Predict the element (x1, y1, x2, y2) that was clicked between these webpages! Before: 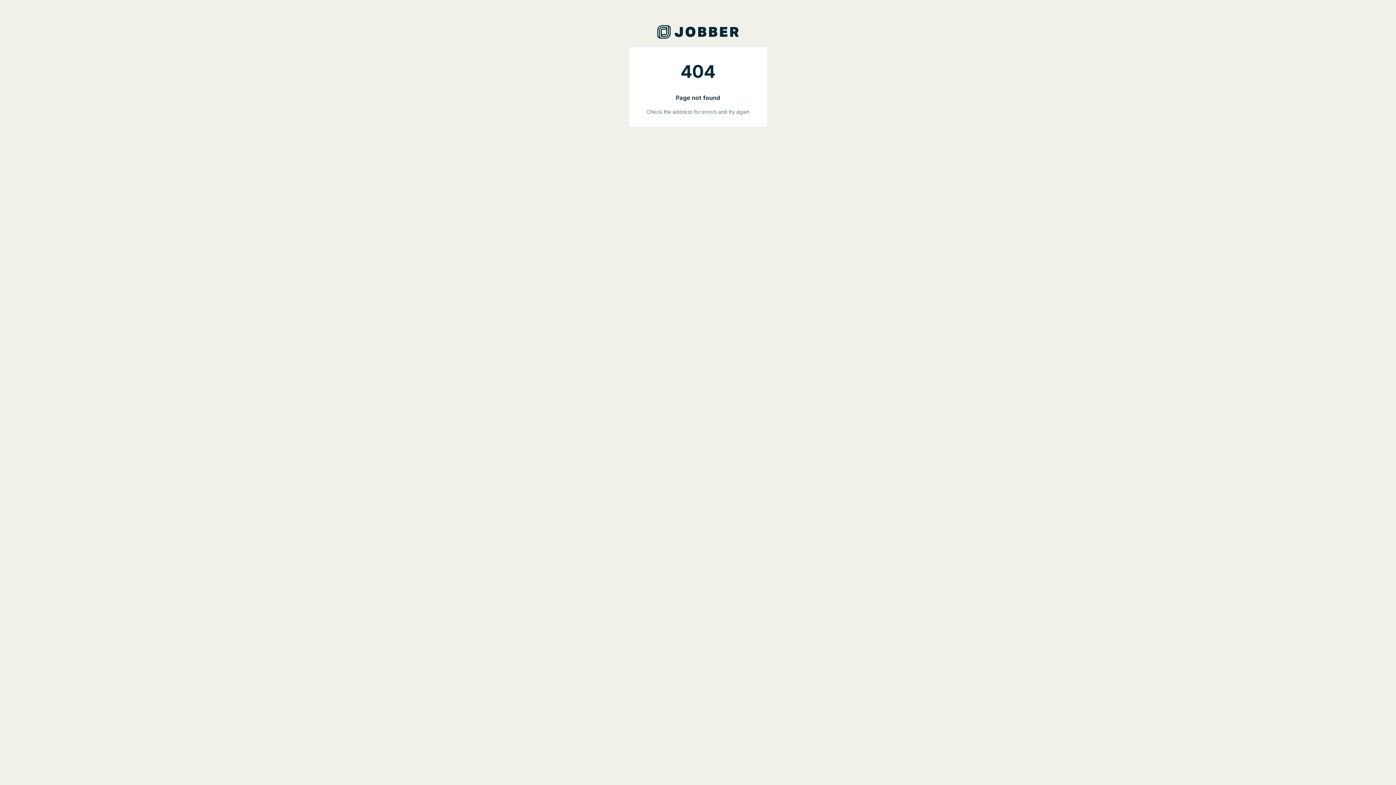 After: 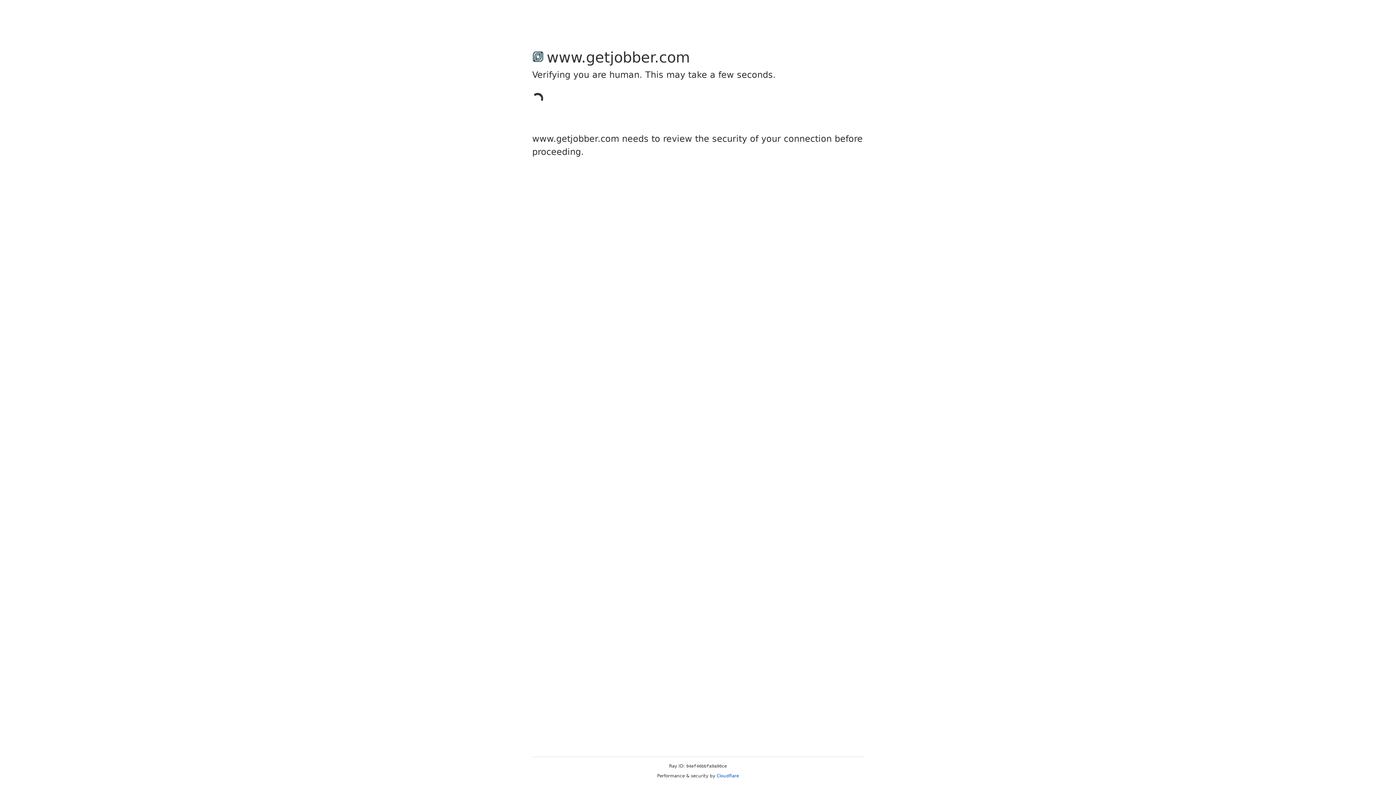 Action: bbox: (651, 28, 744, 34)